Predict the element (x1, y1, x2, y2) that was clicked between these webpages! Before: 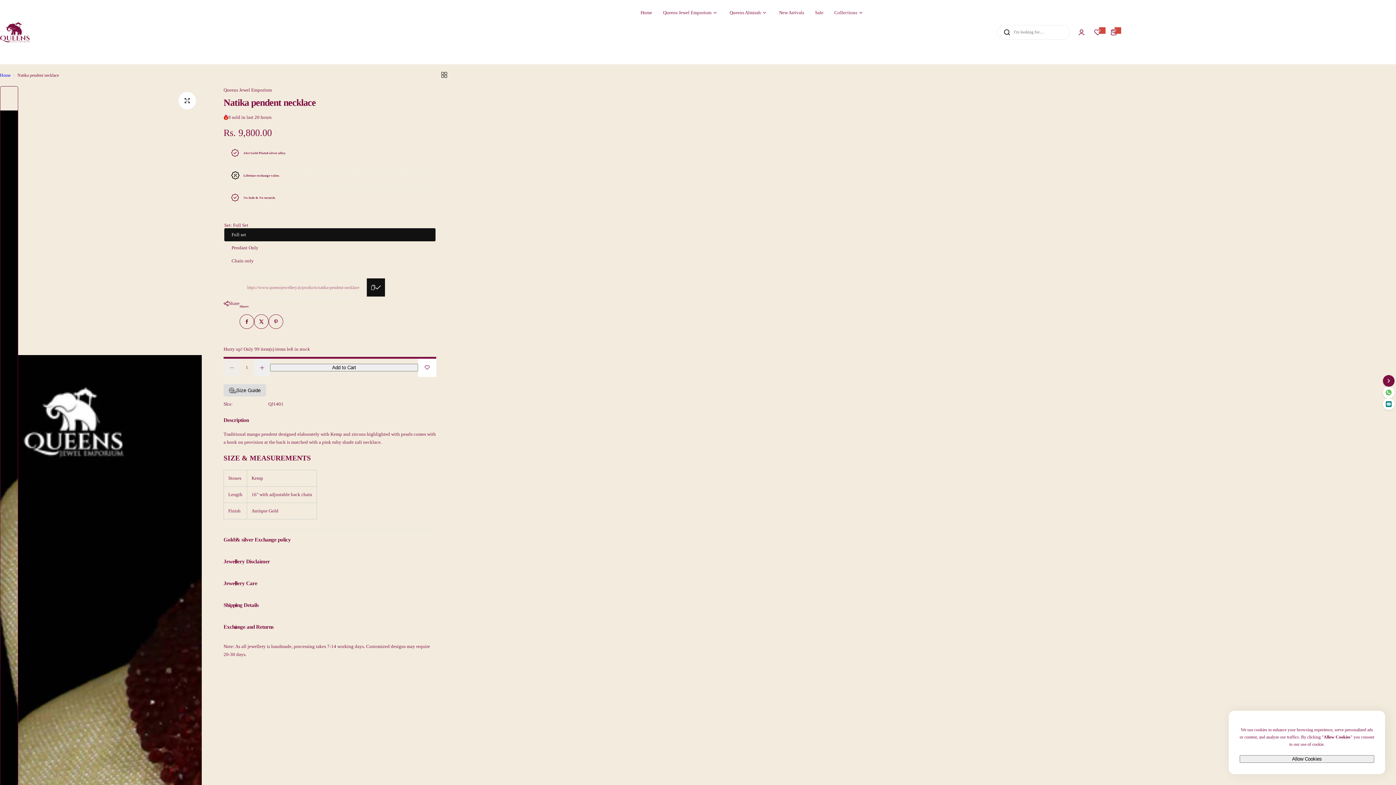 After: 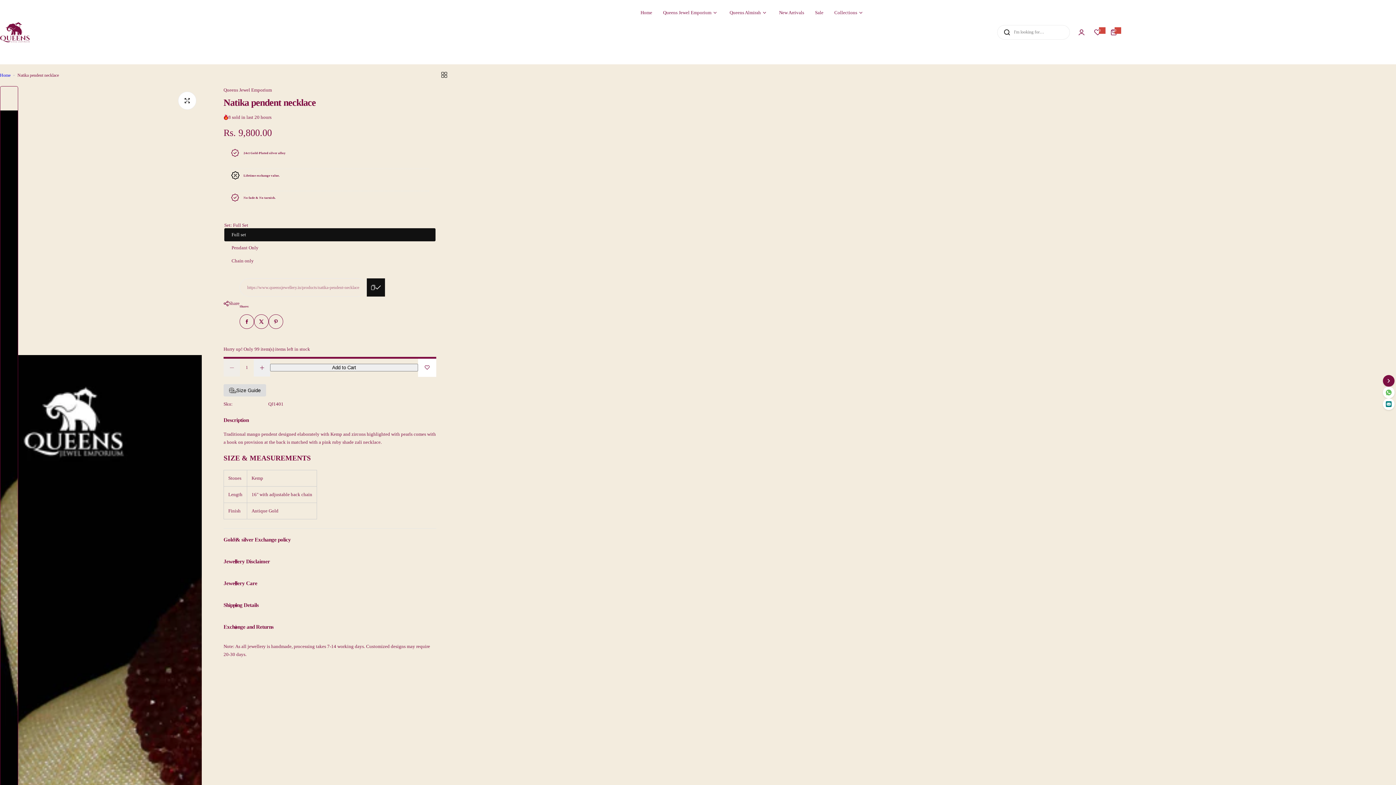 Action: label: Allow Cookies bbox: (1240, 755, 1374, 763)